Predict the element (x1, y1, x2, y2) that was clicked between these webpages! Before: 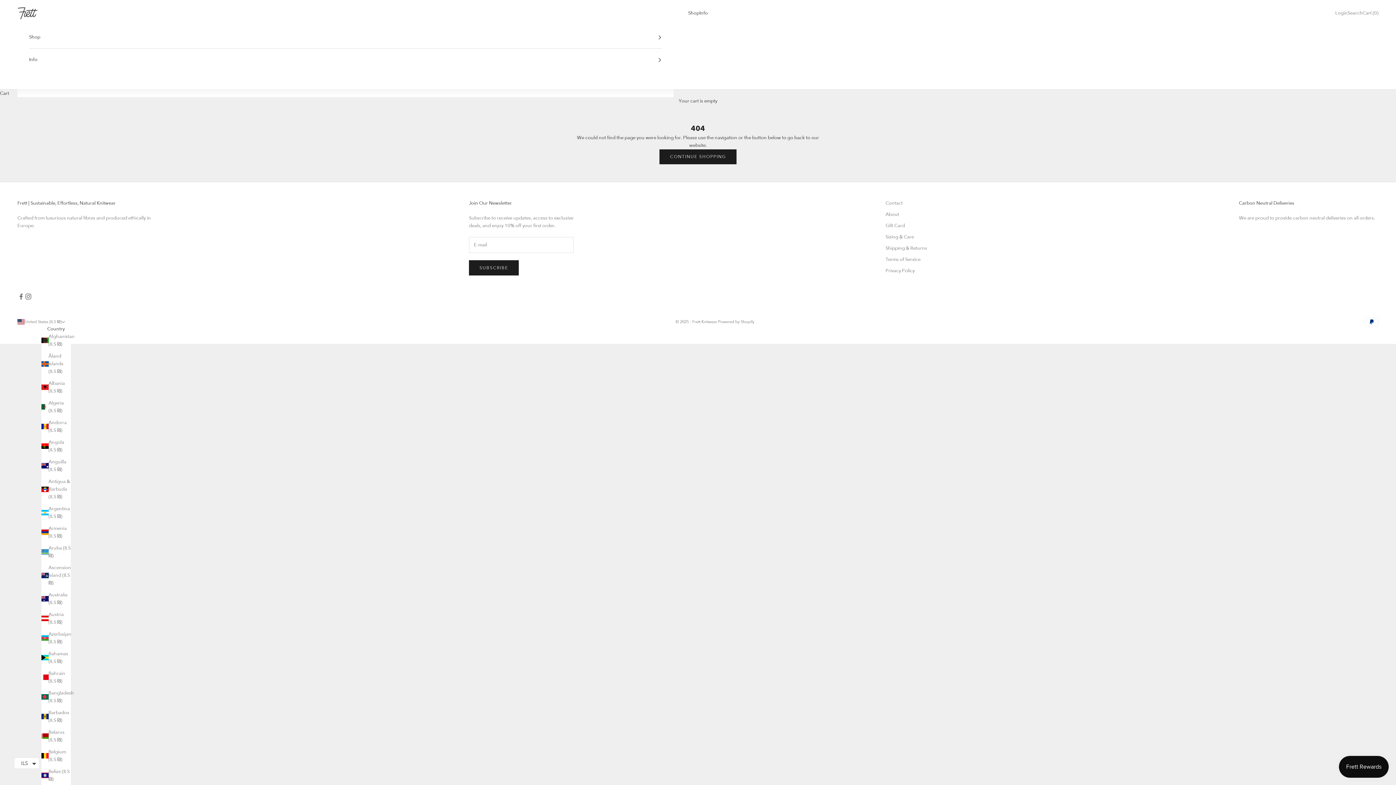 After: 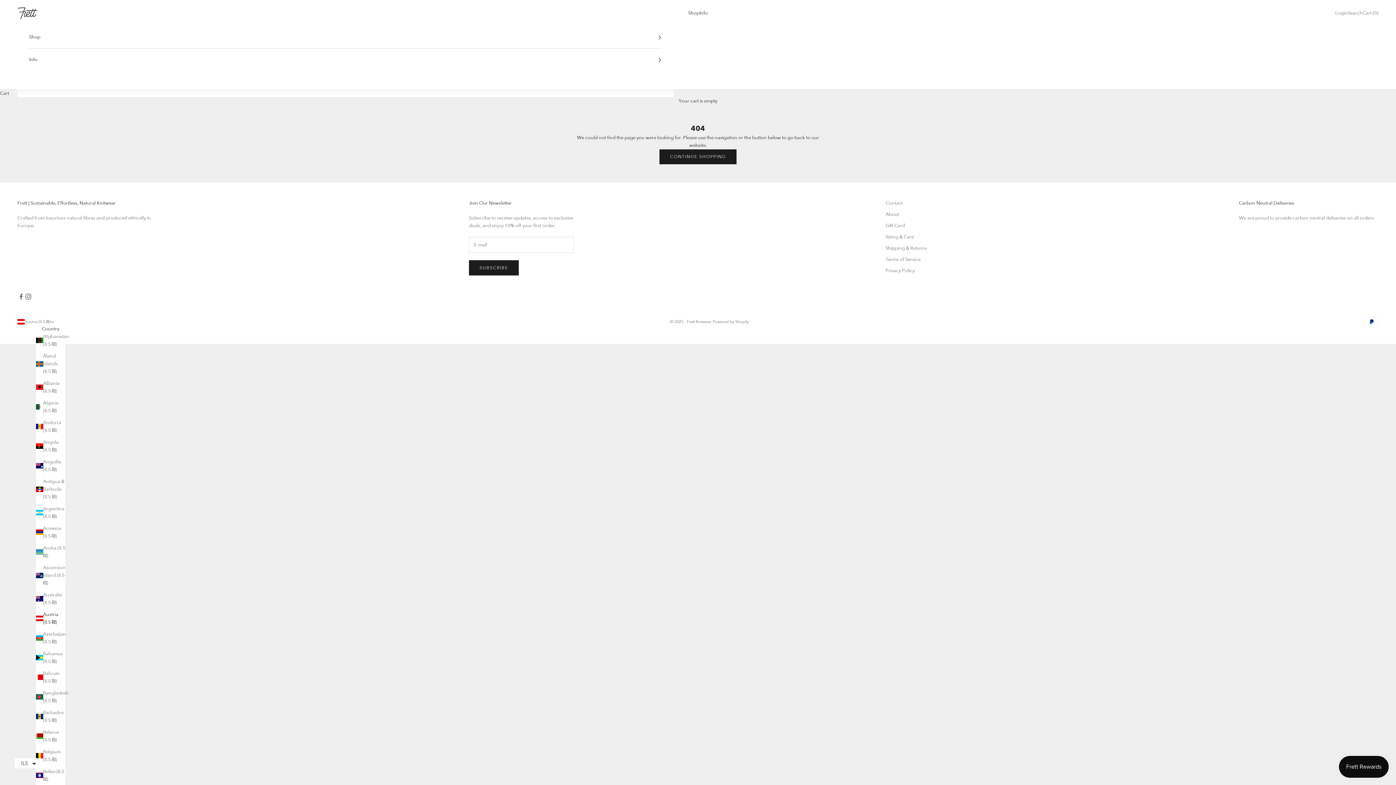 Action: bbox: (41, 611, 70, 626) label: Austria (ILS ₪)